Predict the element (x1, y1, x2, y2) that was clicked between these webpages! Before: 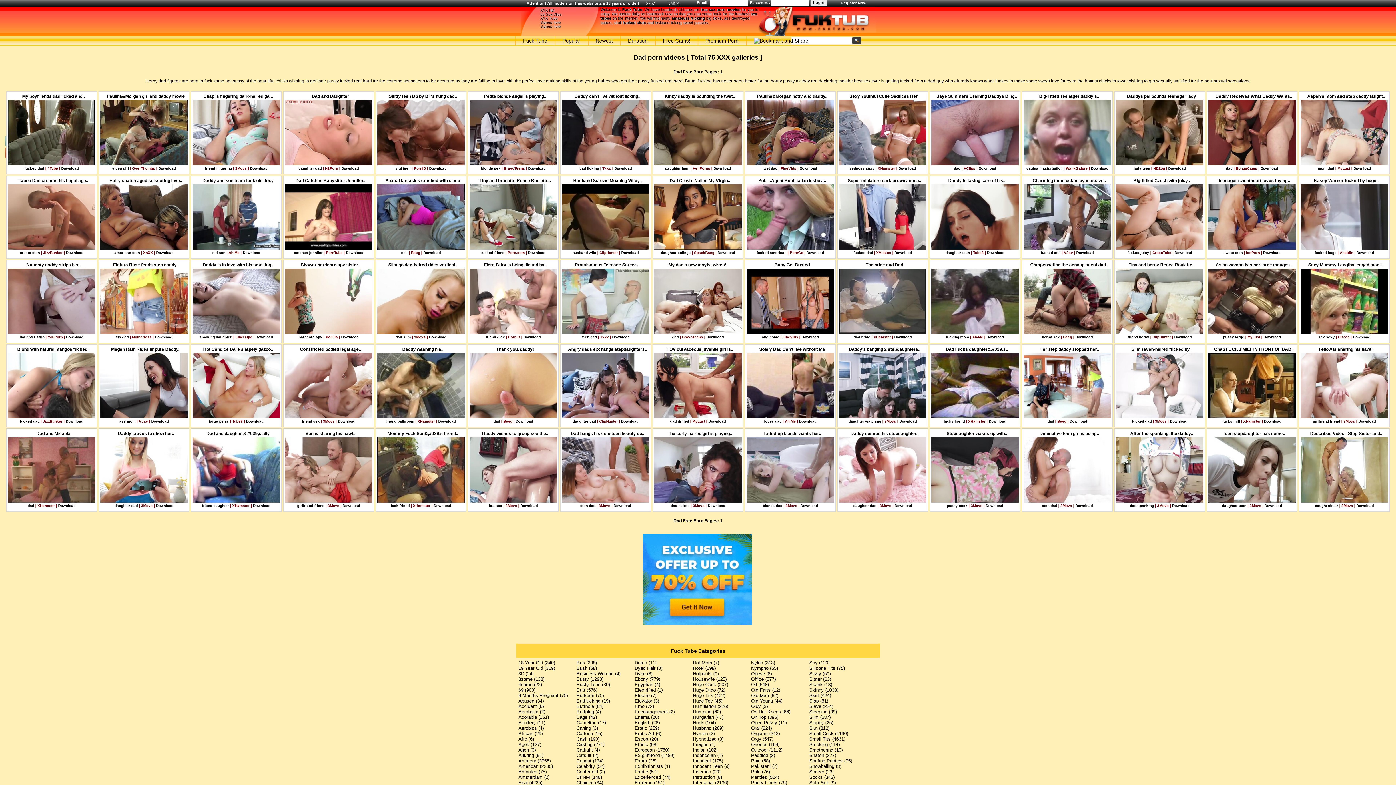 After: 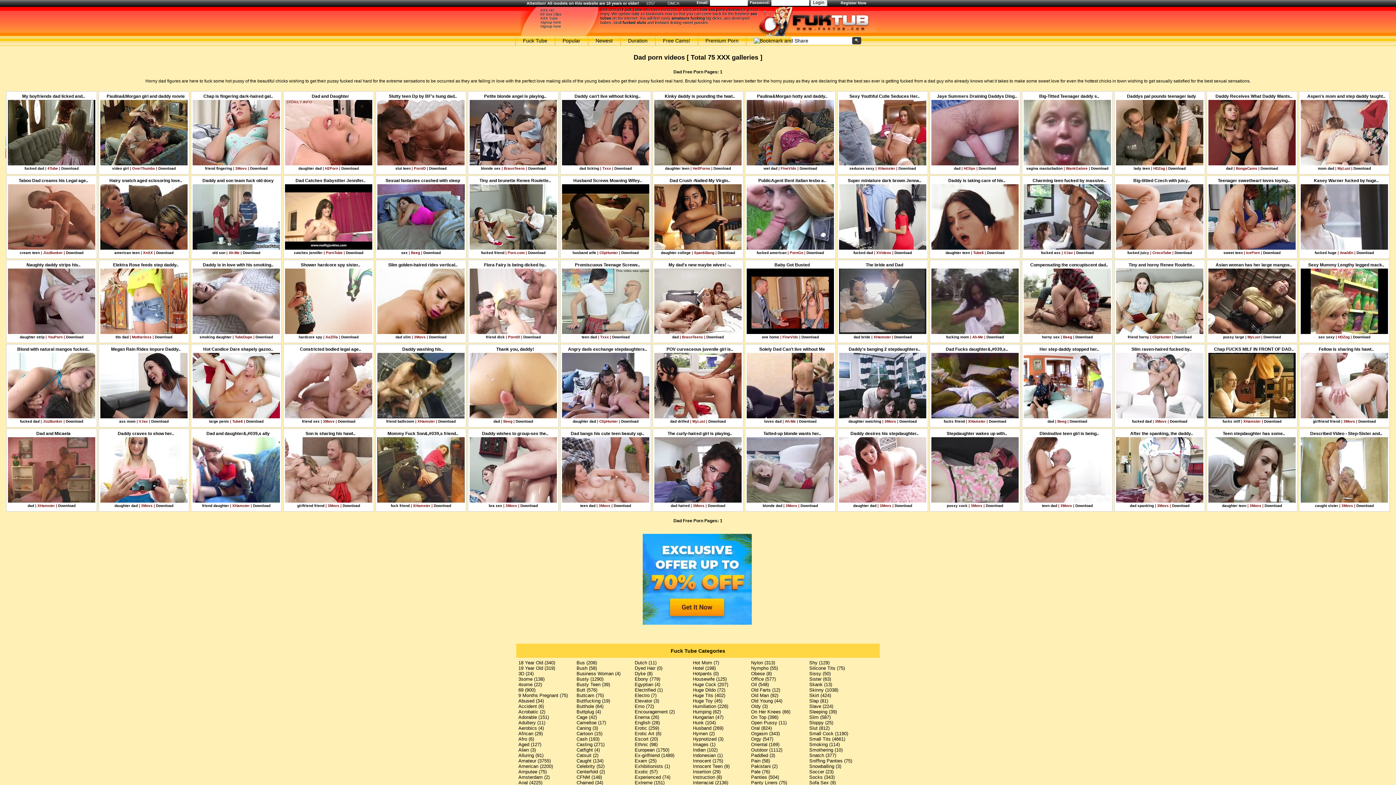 Action: bbox: (283, 184, 374, 249)